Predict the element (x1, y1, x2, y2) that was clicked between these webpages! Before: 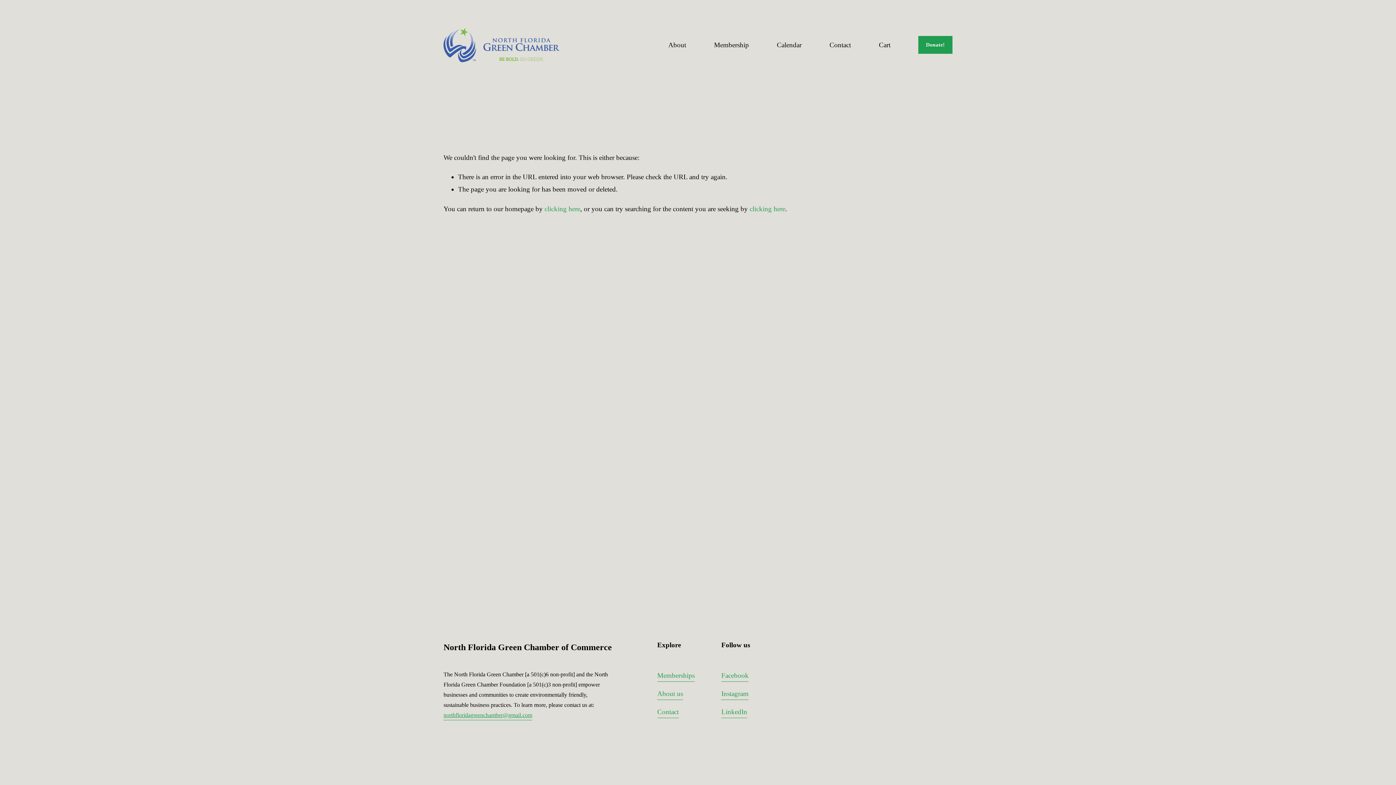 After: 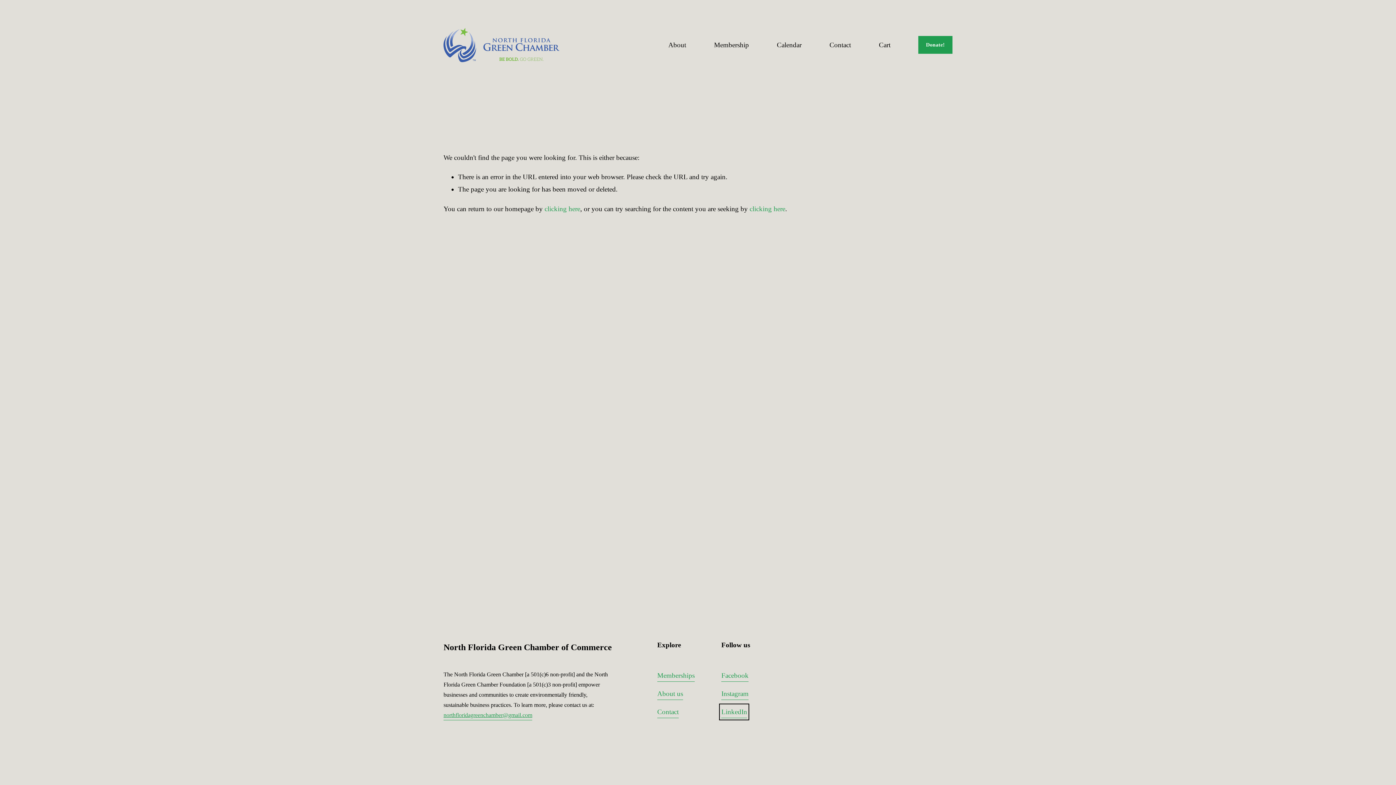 Action: bbox: (721, 706, 747, 718) label: LinkedIn